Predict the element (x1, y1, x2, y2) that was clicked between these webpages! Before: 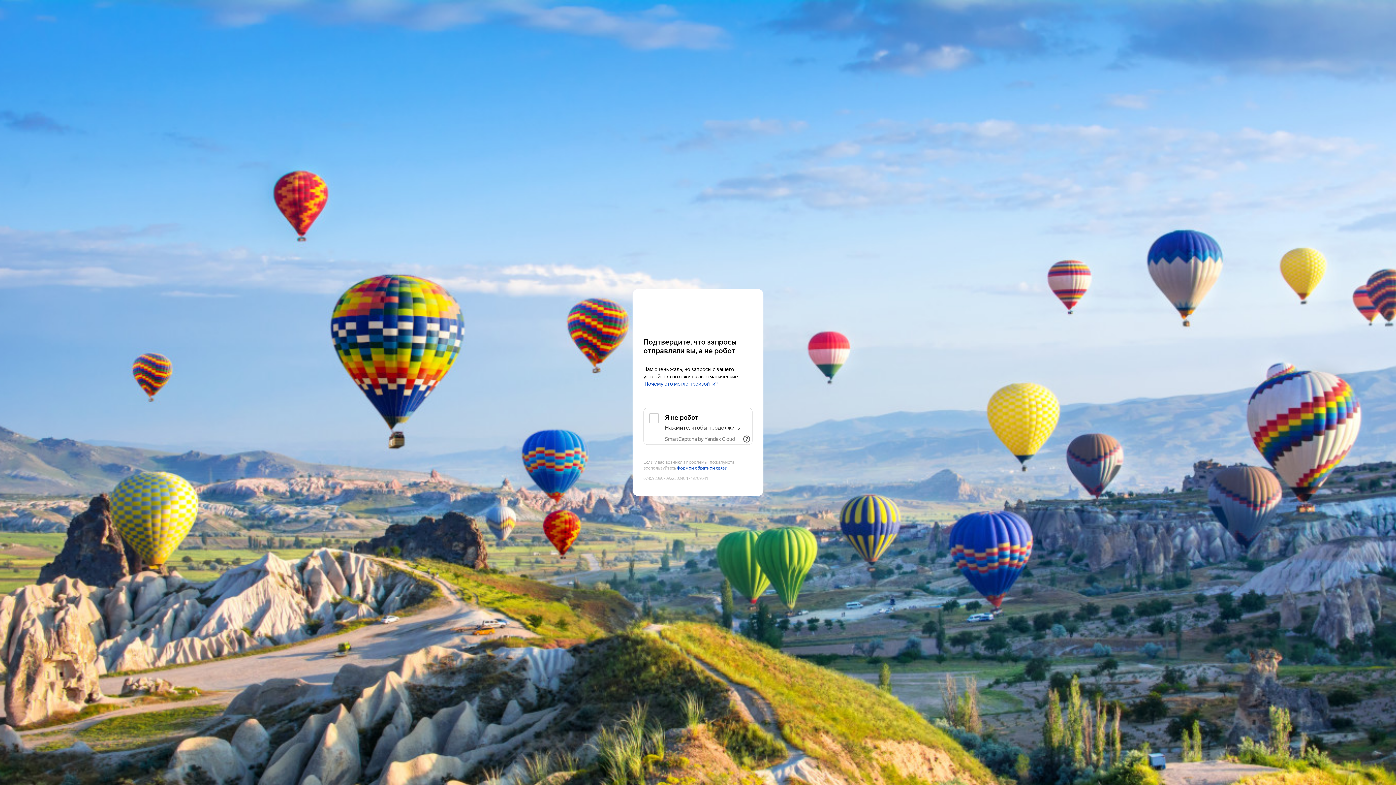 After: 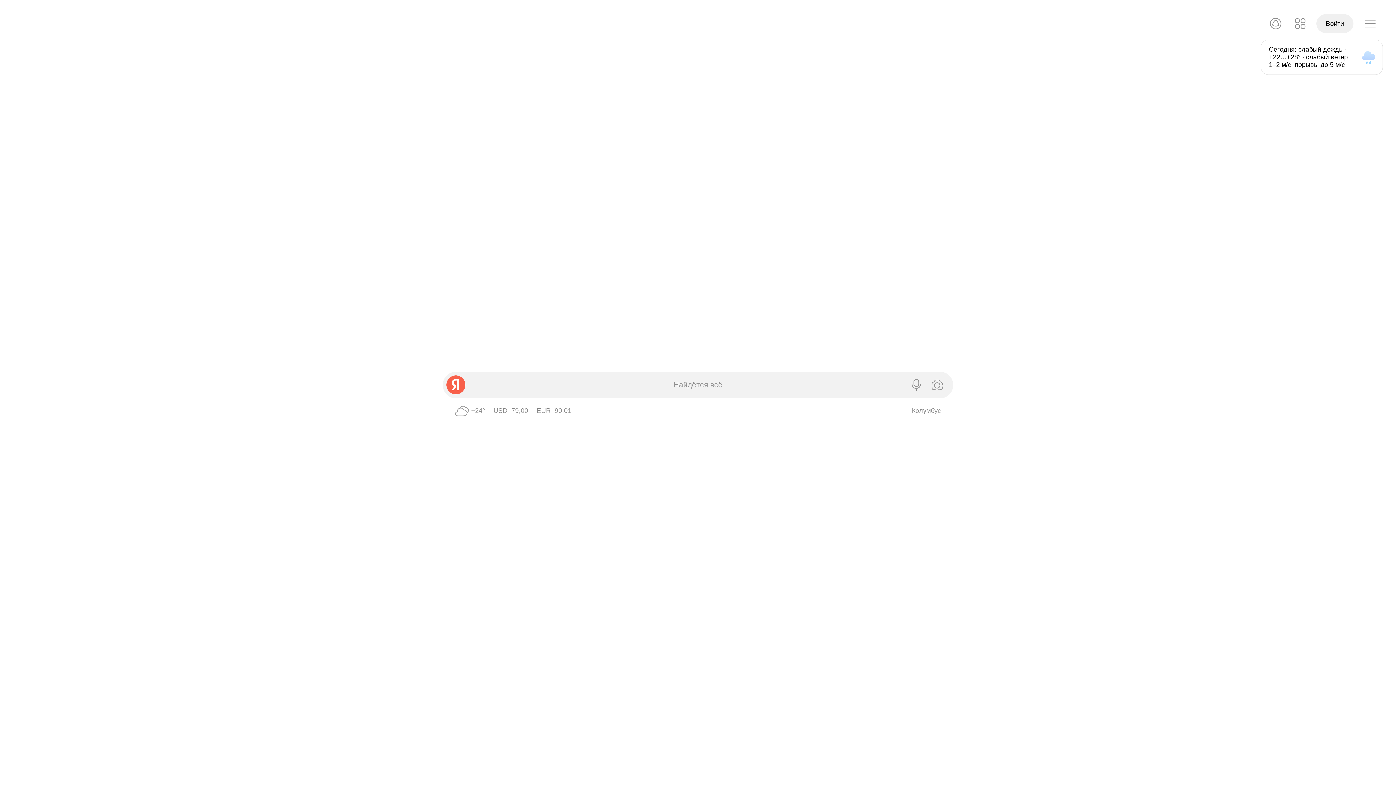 Action: bbox: (643, 303, 752, 316) label: Yandex